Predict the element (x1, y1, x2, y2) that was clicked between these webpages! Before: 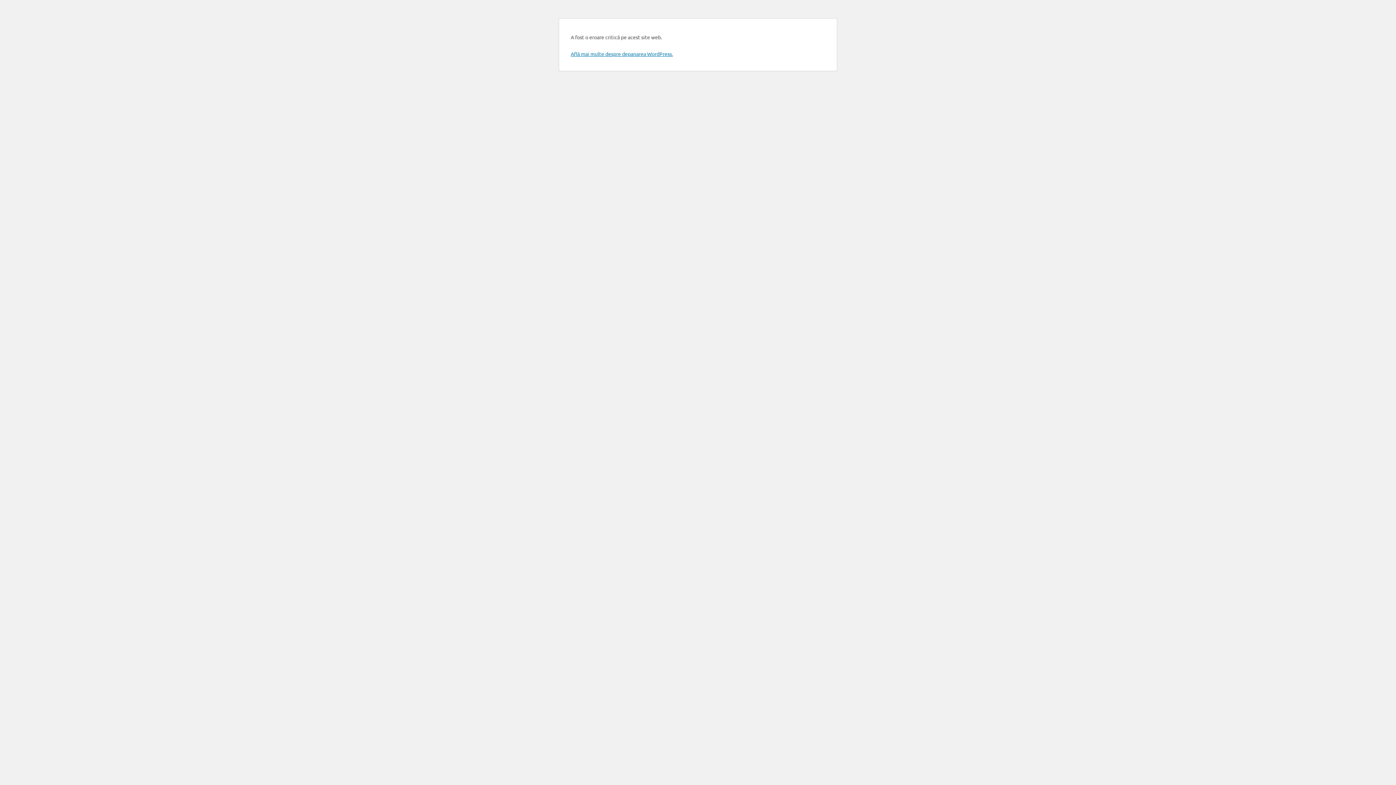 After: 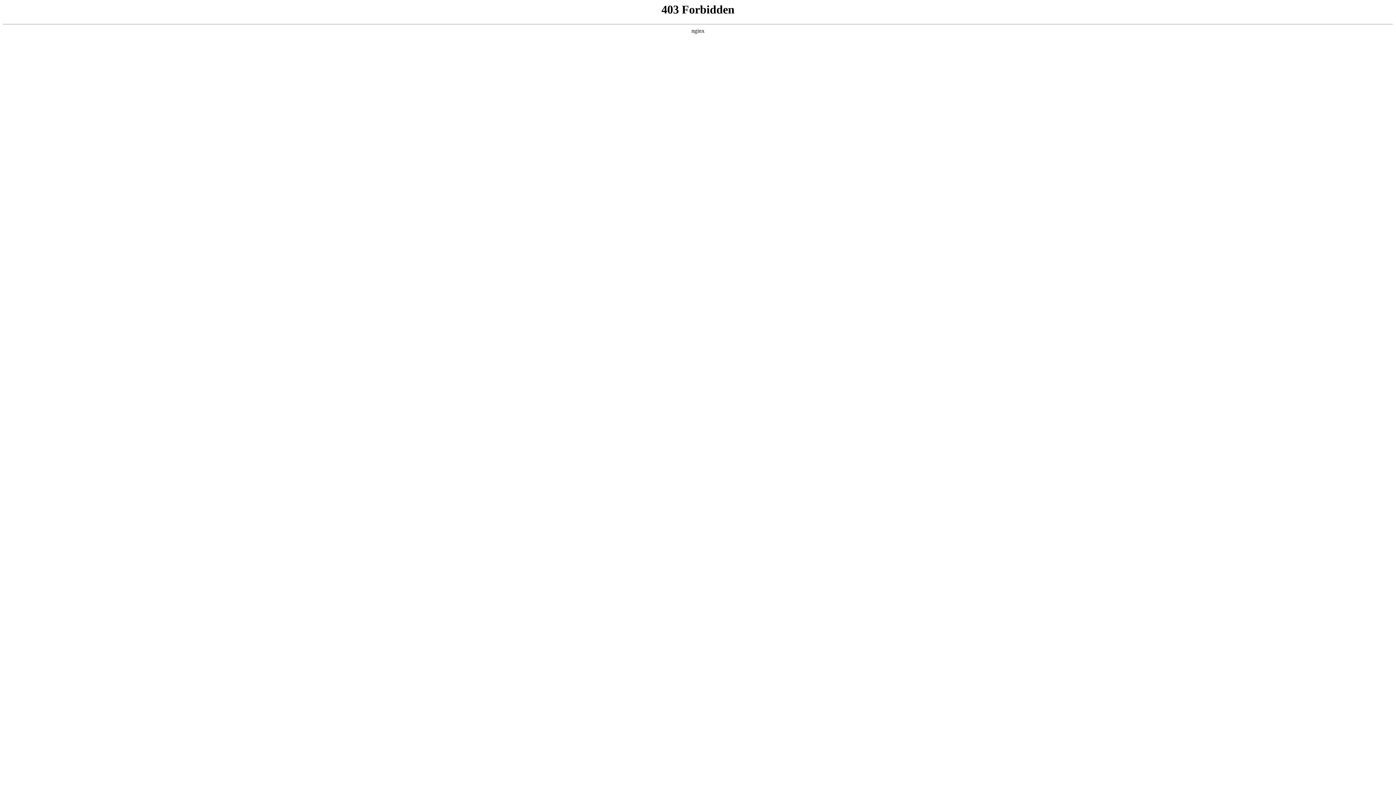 Action: label: Află mai multe despre depanarea WordPress. bbox: (570, 50, 673, 57)